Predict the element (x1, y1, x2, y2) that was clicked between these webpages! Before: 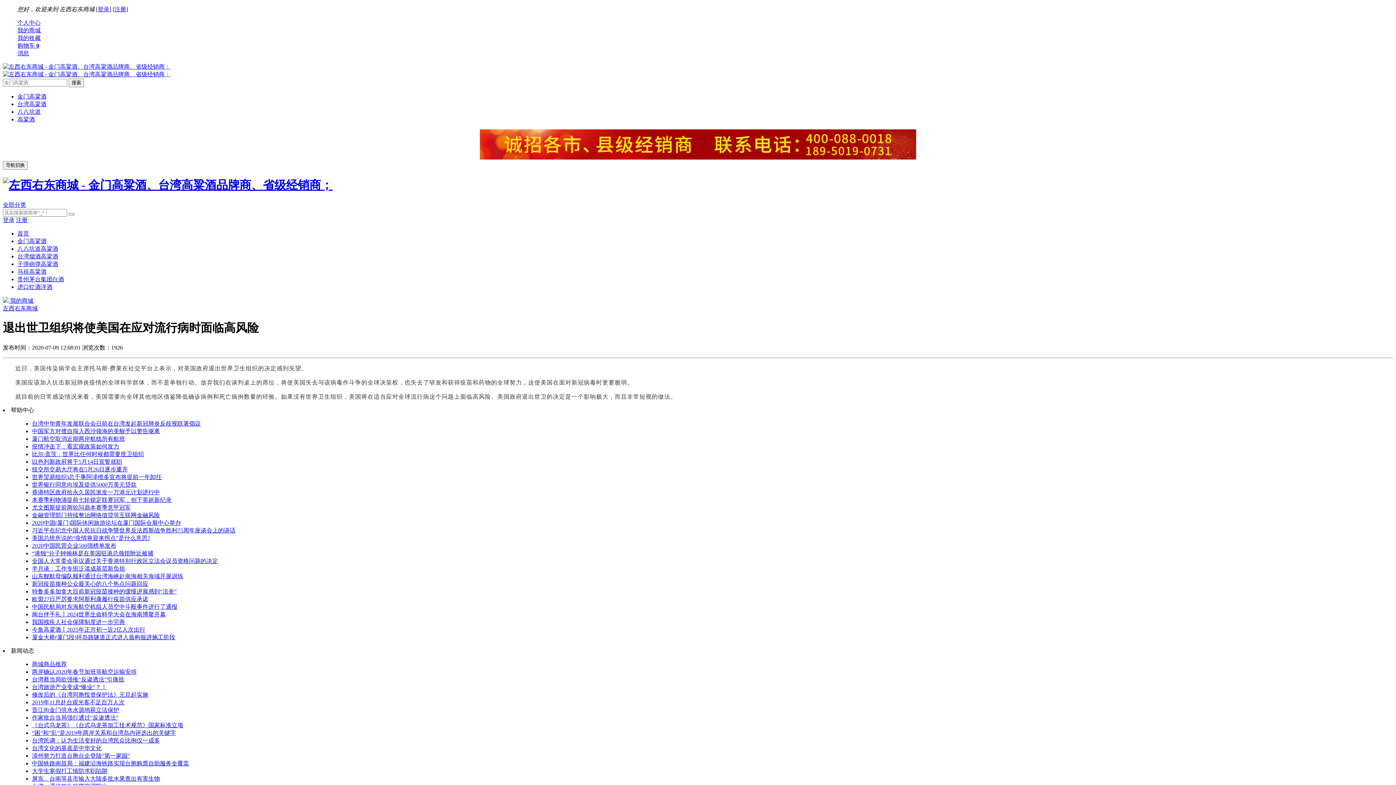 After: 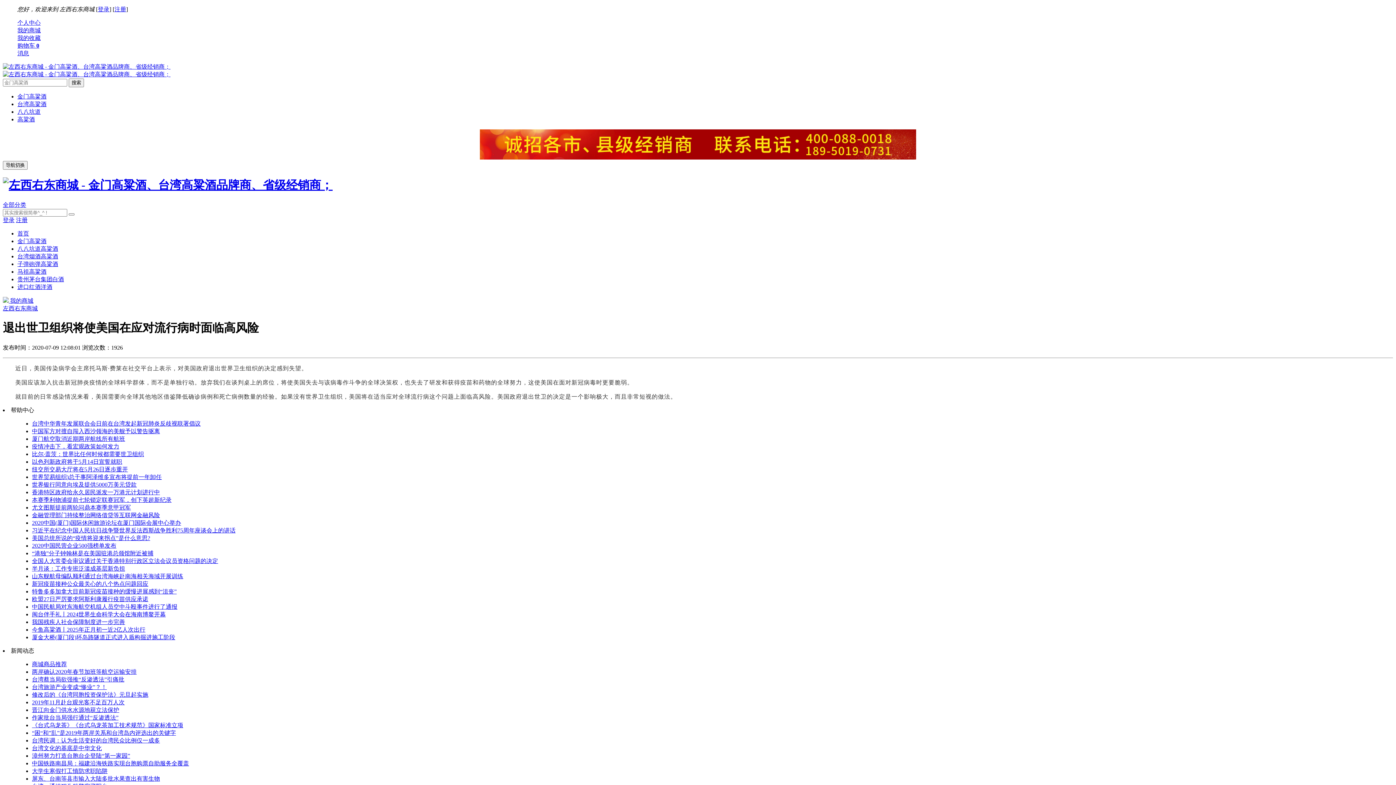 Action: label: 我的收藏 bbox: (17, 34, 40, 41)